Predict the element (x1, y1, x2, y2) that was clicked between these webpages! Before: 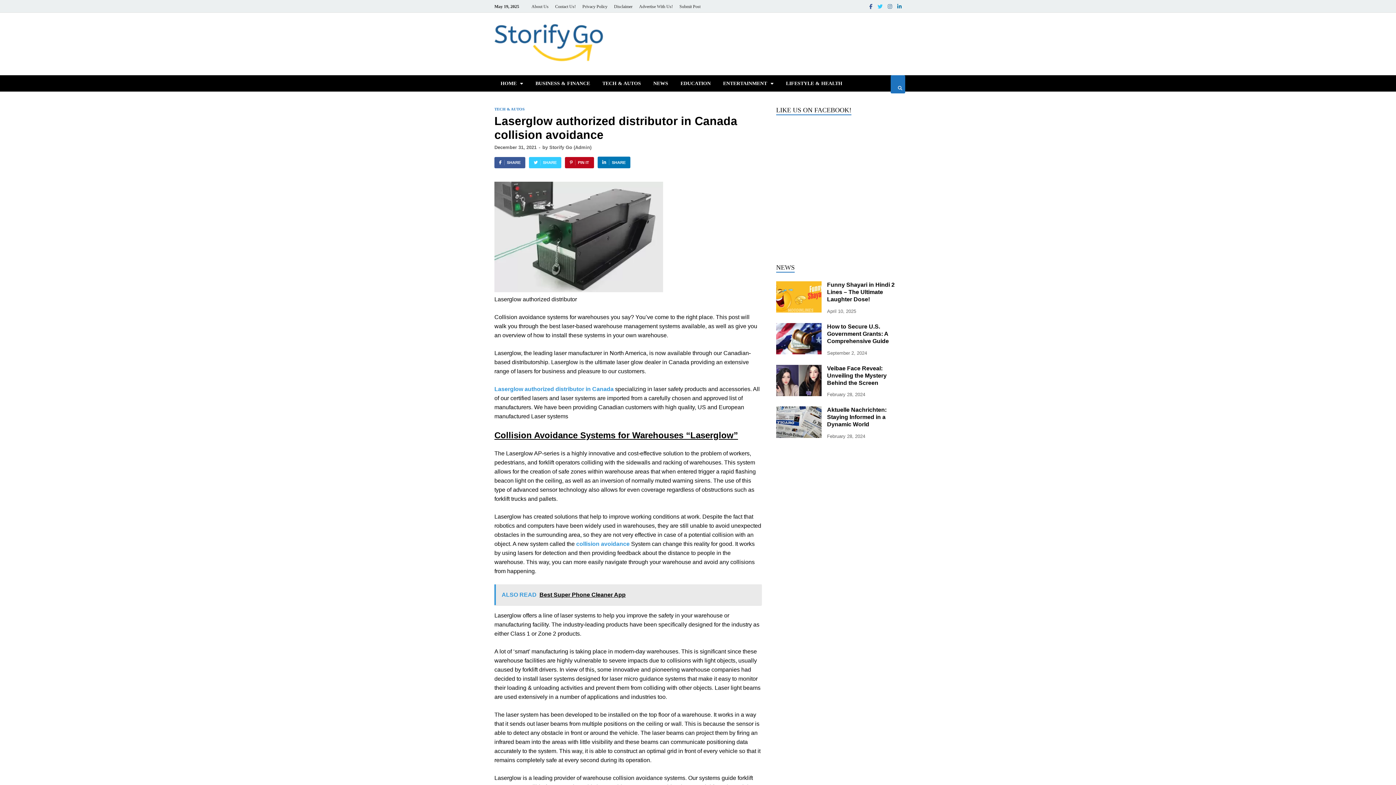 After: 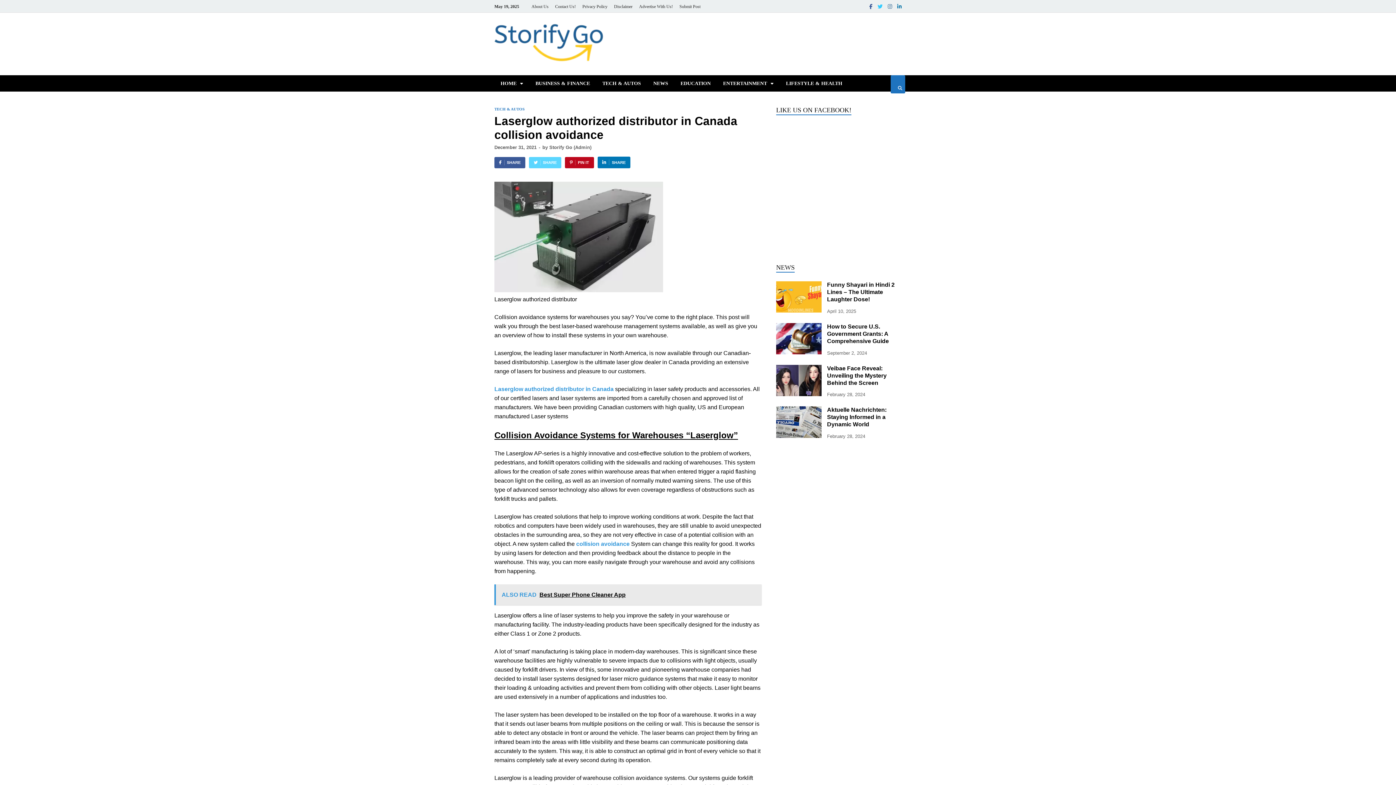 Action: label: SHARE bbox: (529, 157, 561, 168)